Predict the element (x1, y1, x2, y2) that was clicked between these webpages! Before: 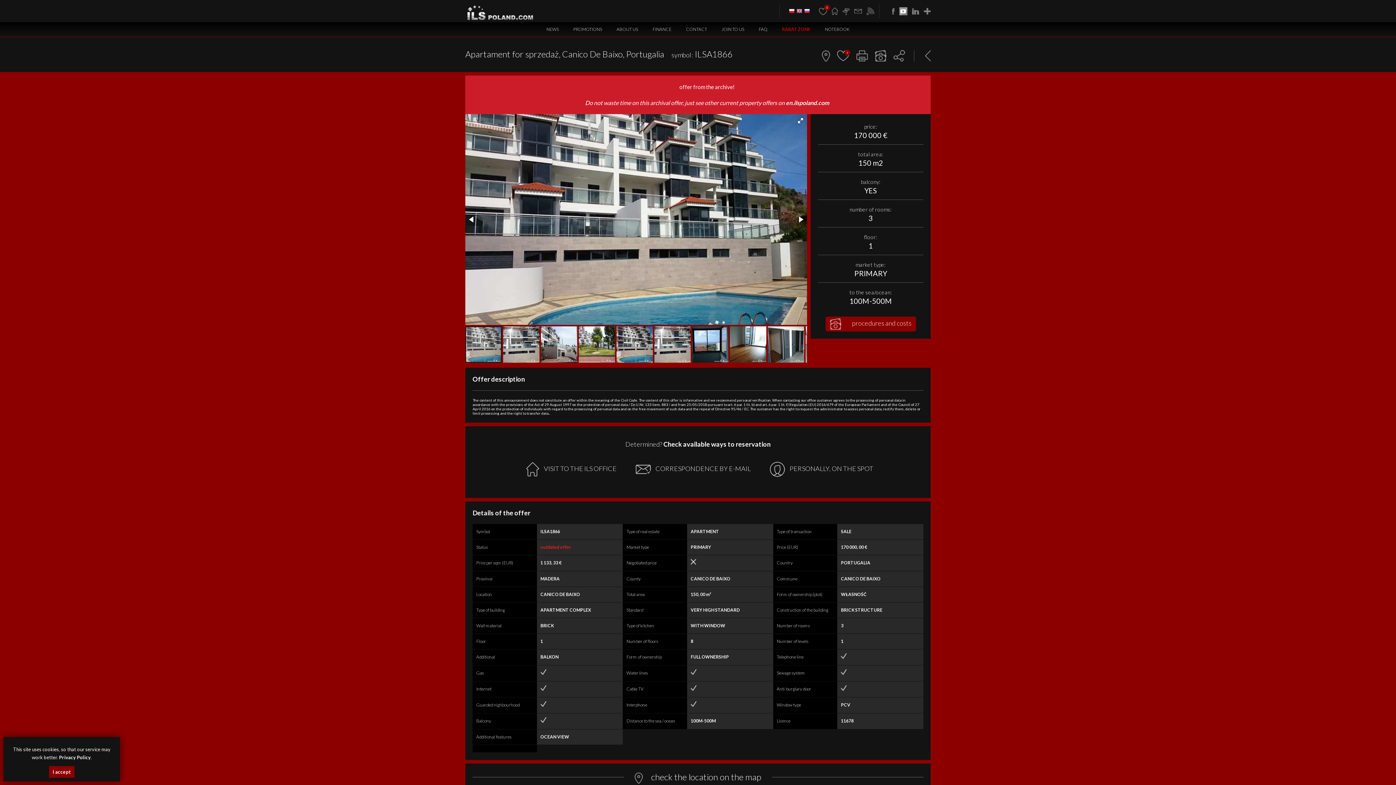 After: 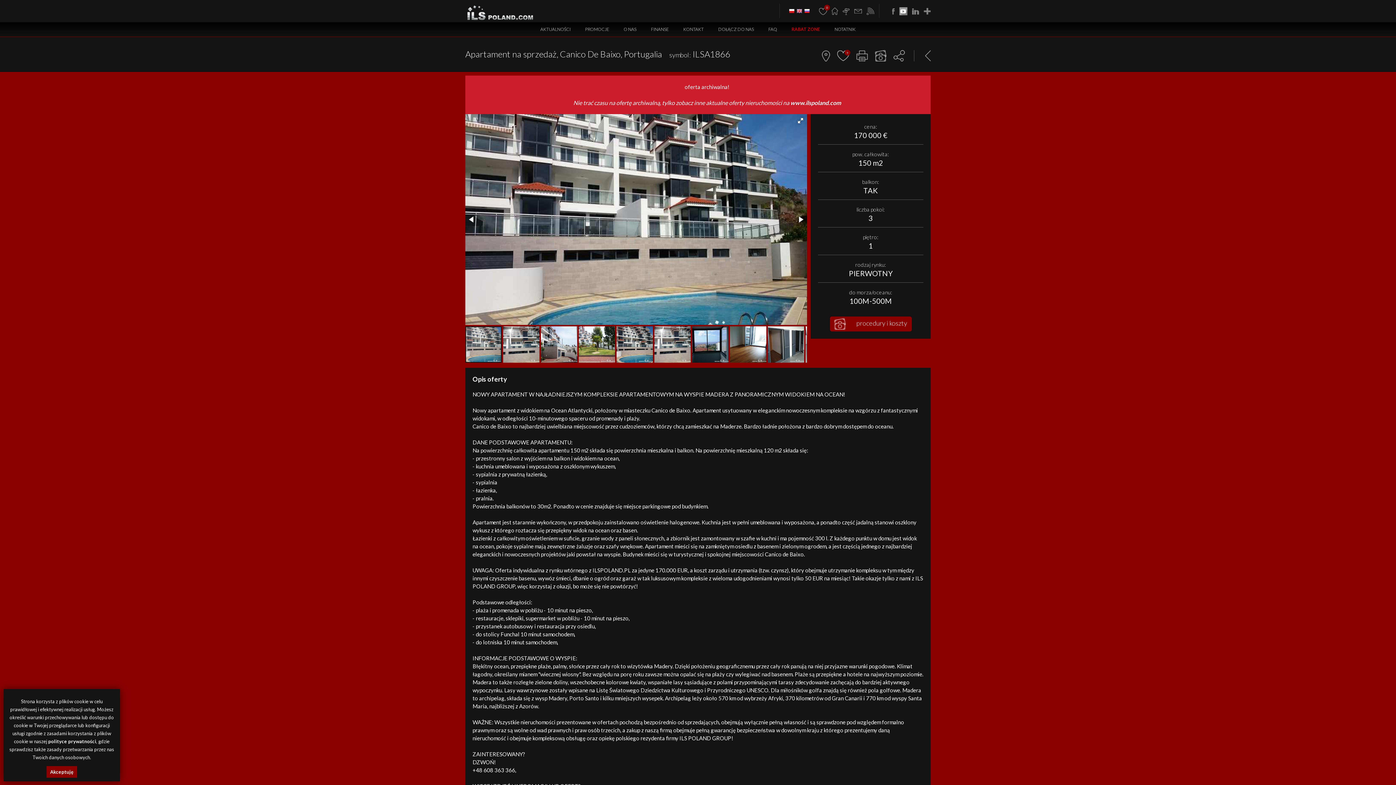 Action: bbox: (789, 7, 795, 13)